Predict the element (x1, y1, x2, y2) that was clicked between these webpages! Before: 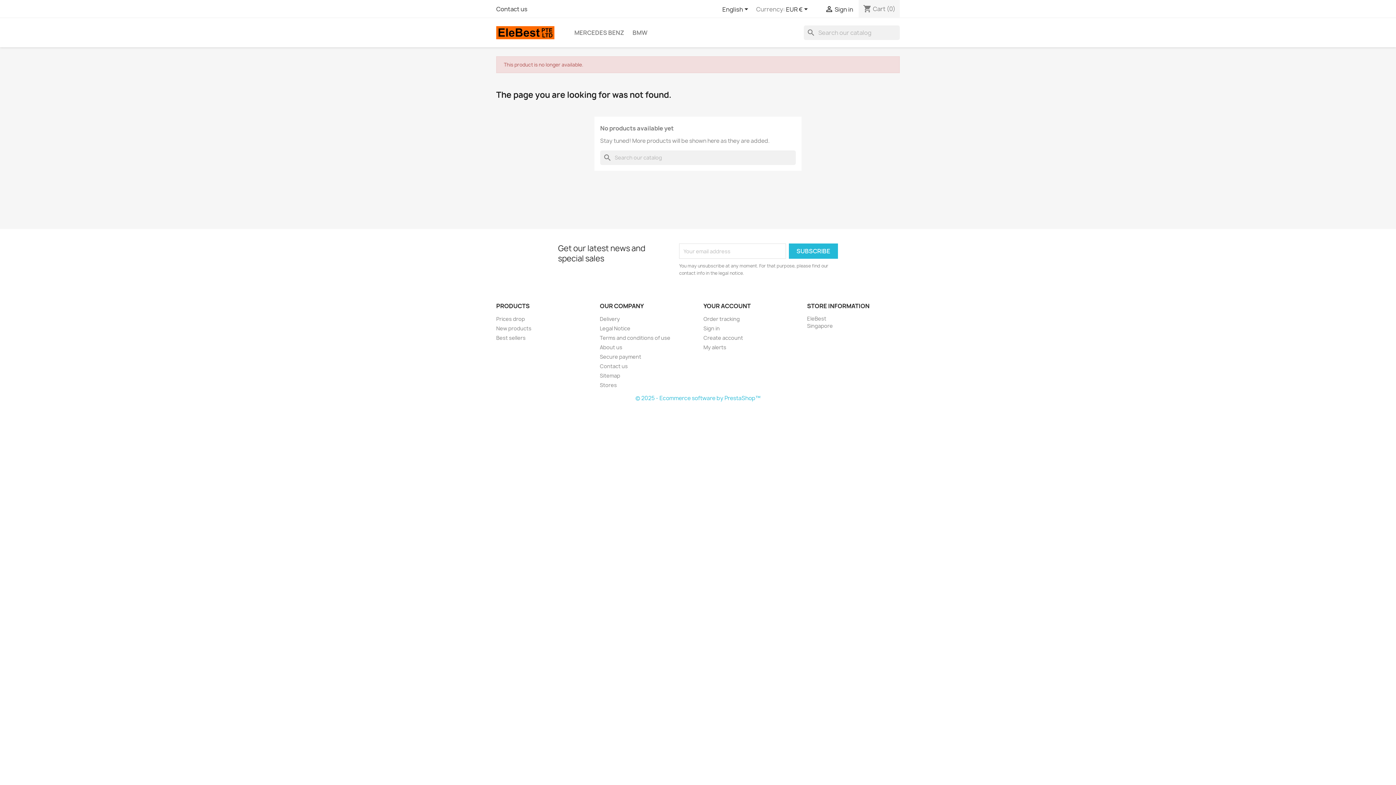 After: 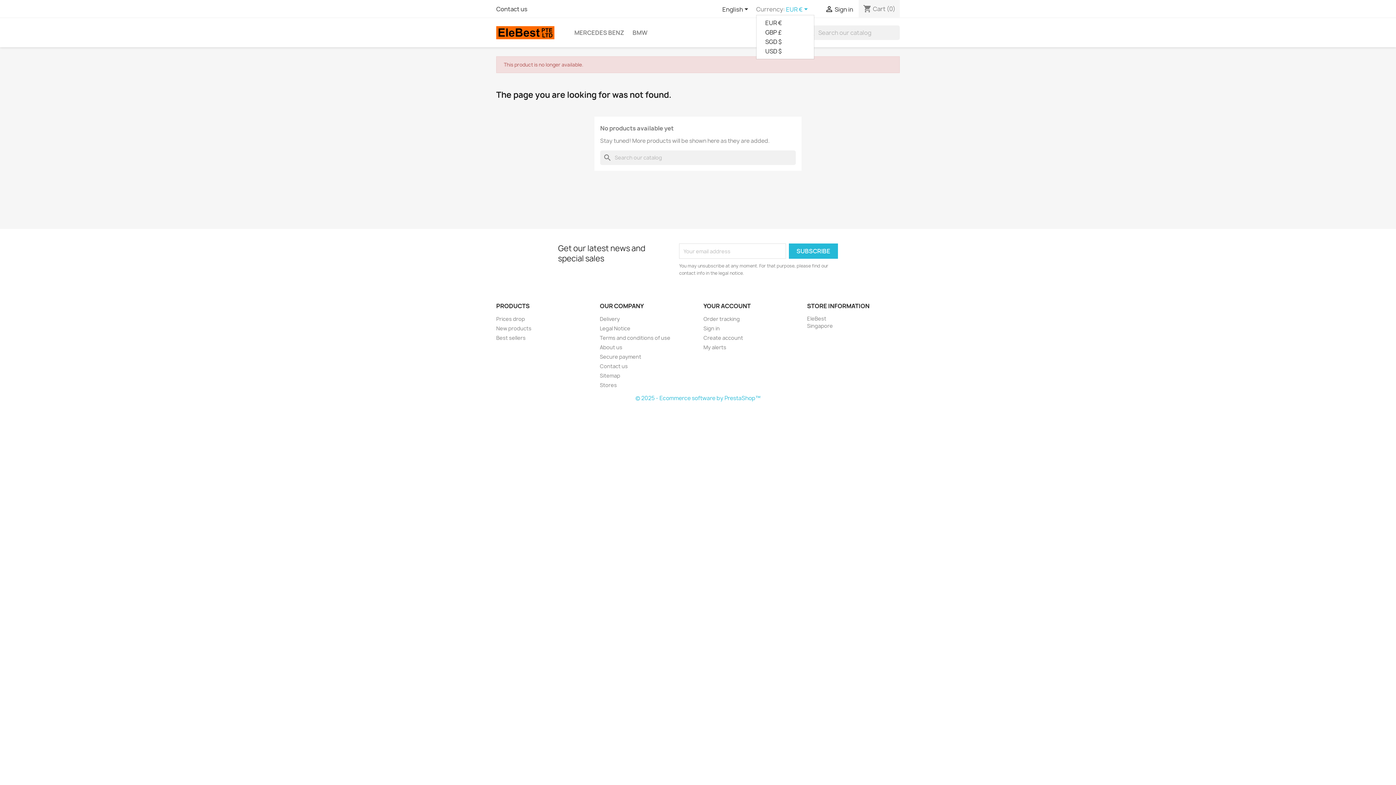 Action: label: Currency dropdown bbox: (786, 5, 810, 14)